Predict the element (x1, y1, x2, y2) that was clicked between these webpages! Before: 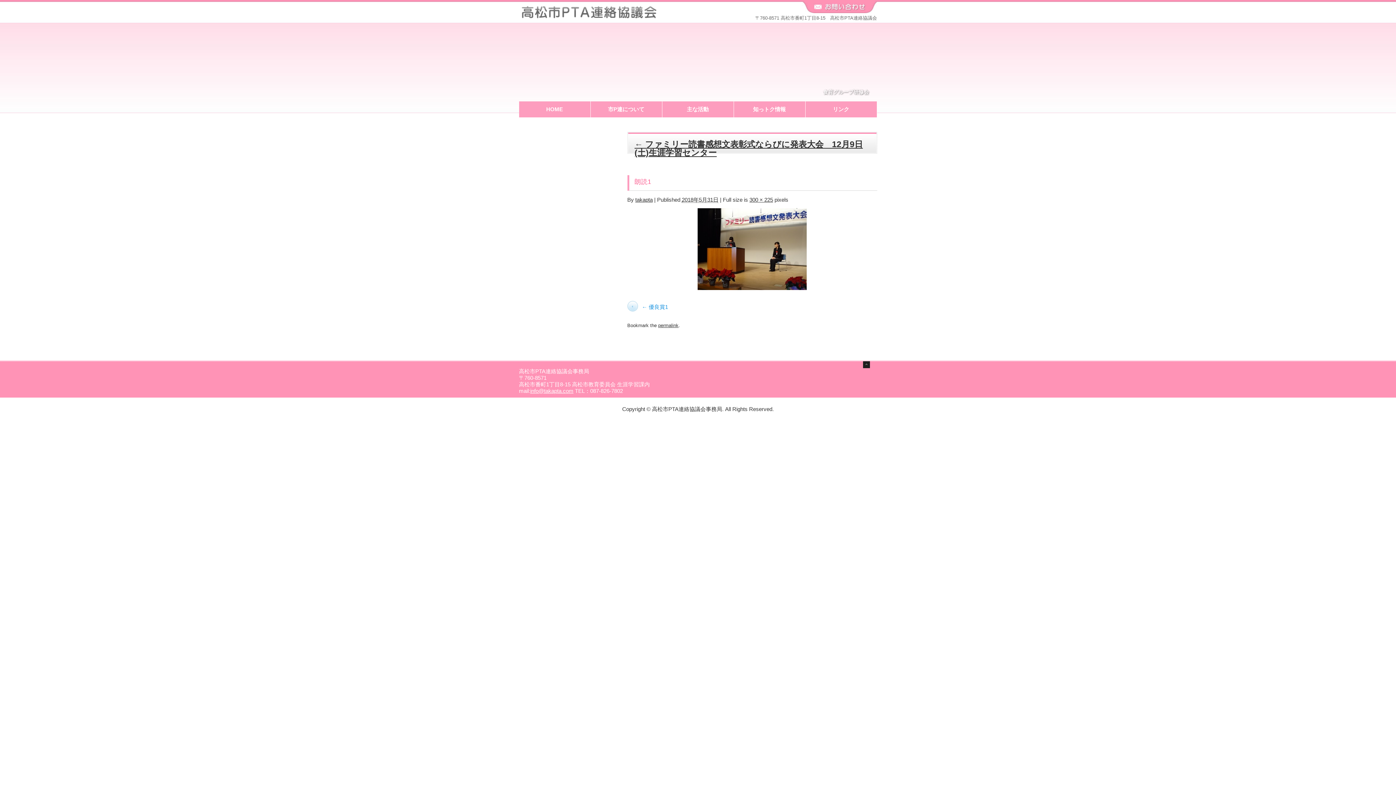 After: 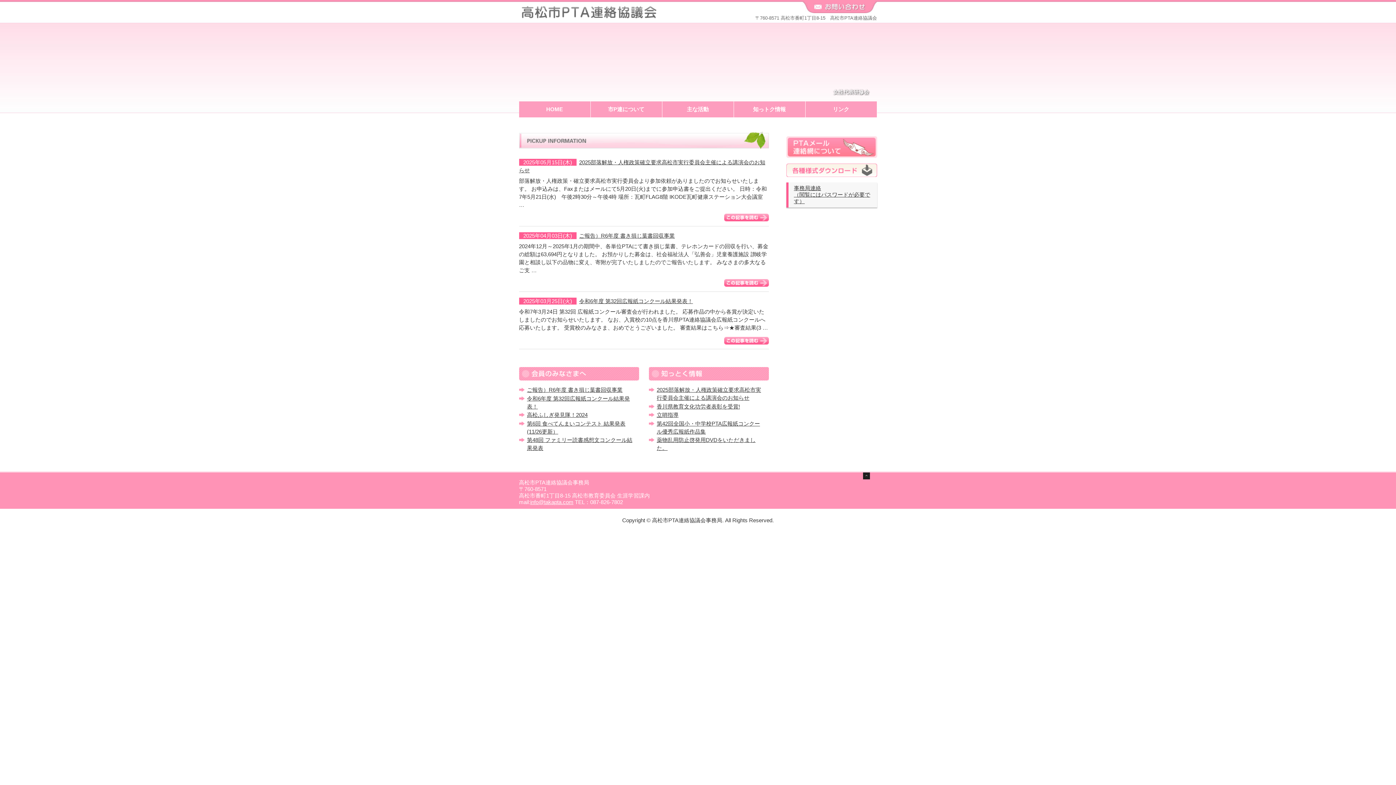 Action: bbox: (519, 101, 590, 117) label: HOME